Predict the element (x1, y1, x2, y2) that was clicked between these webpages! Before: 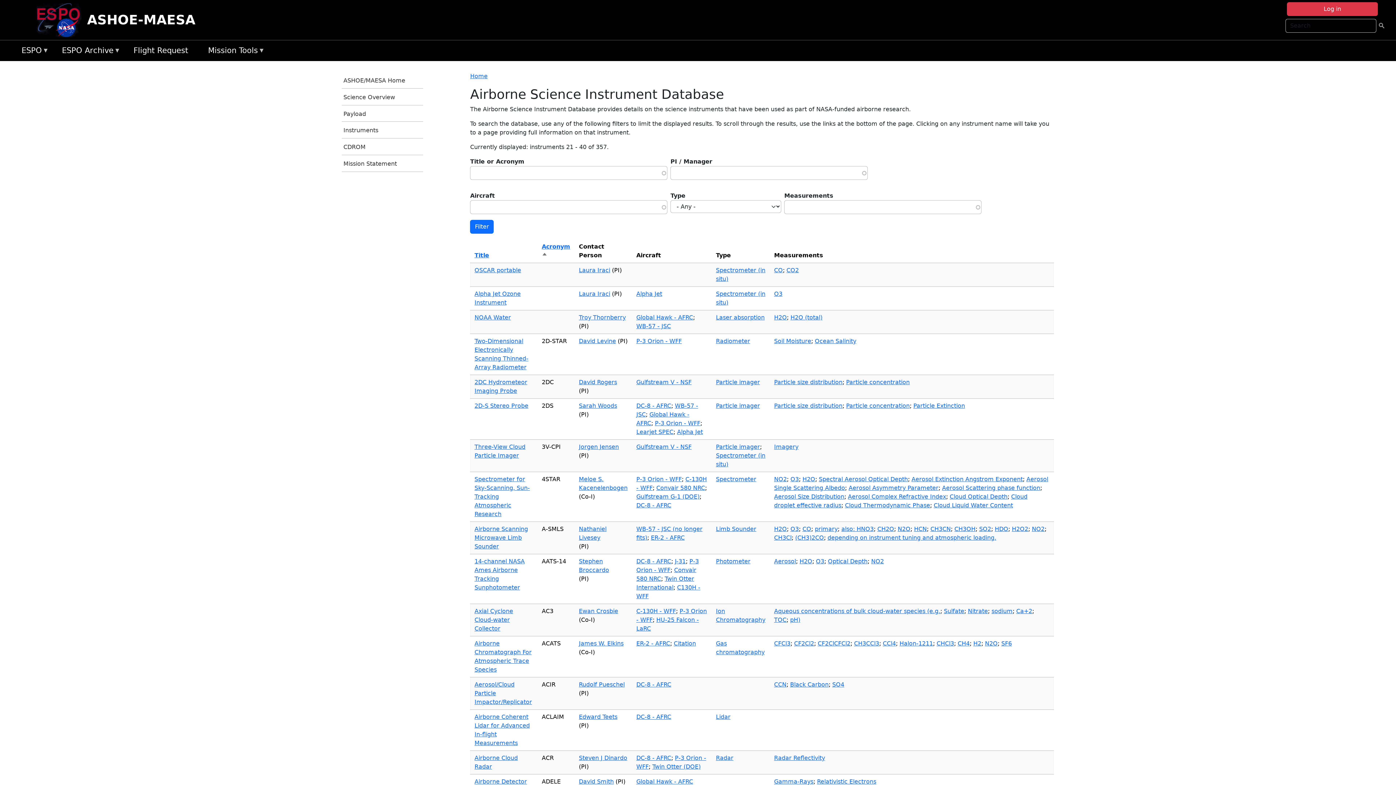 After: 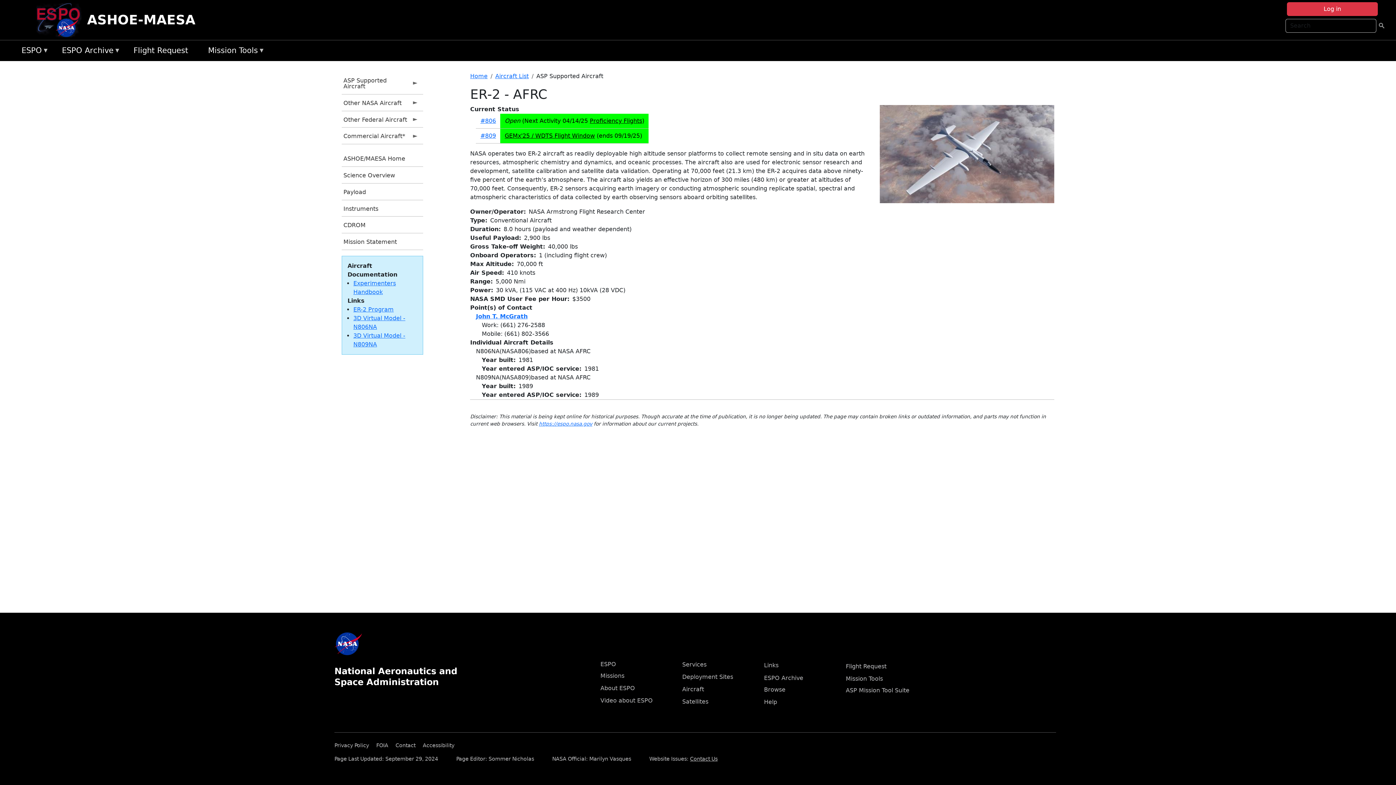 Action: label: ER-2 - AFRC bbox: (651, 534, 684, 541)